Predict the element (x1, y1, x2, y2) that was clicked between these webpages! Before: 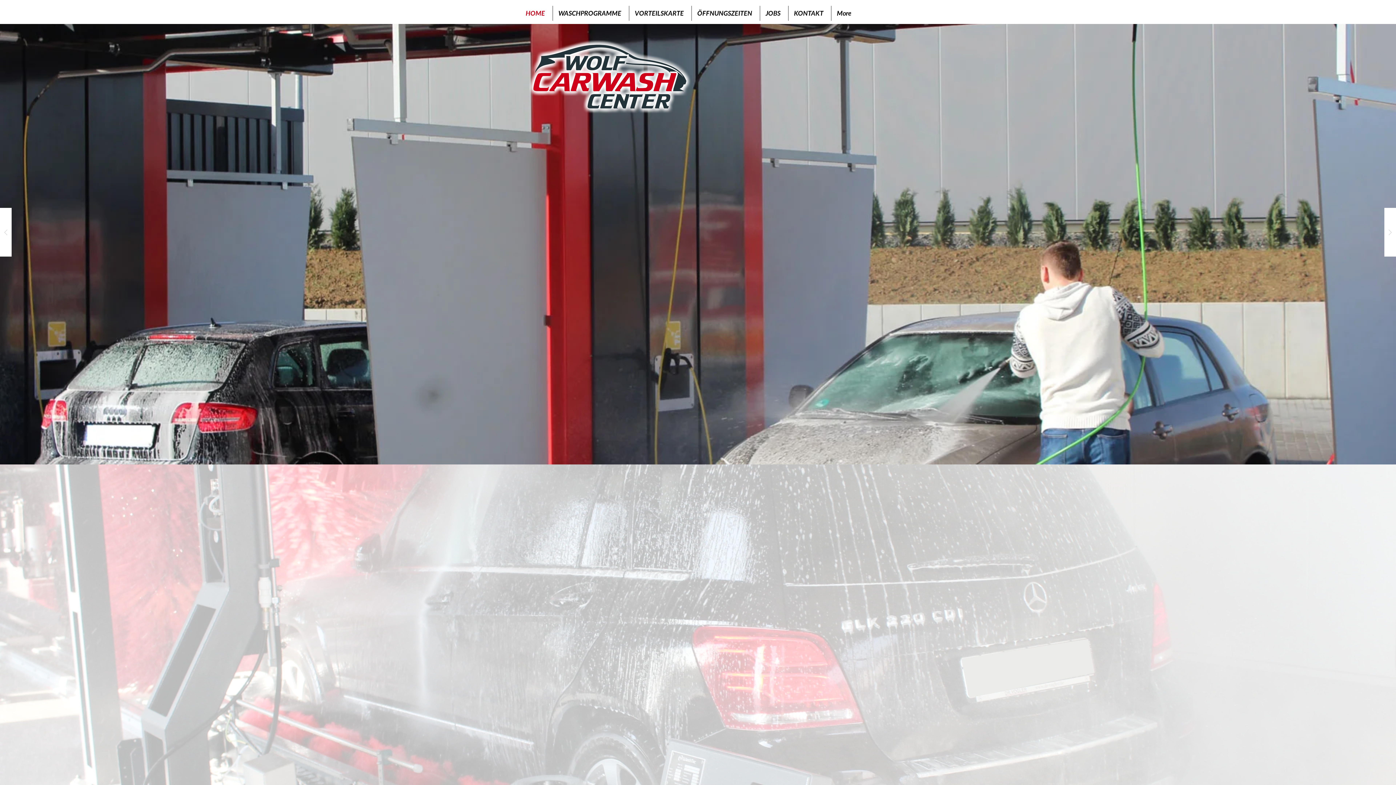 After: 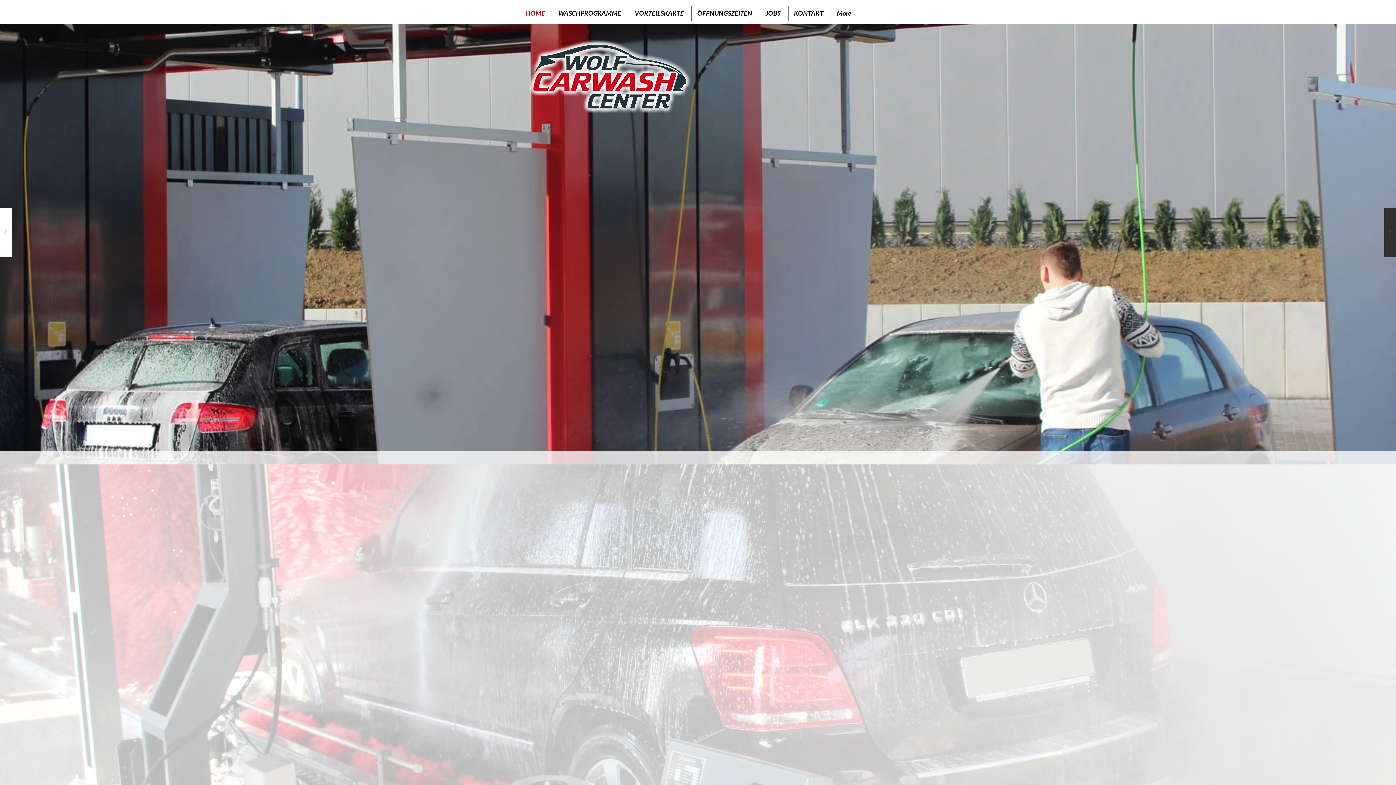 Action: bbox: (1384, 208, 1396, 256)